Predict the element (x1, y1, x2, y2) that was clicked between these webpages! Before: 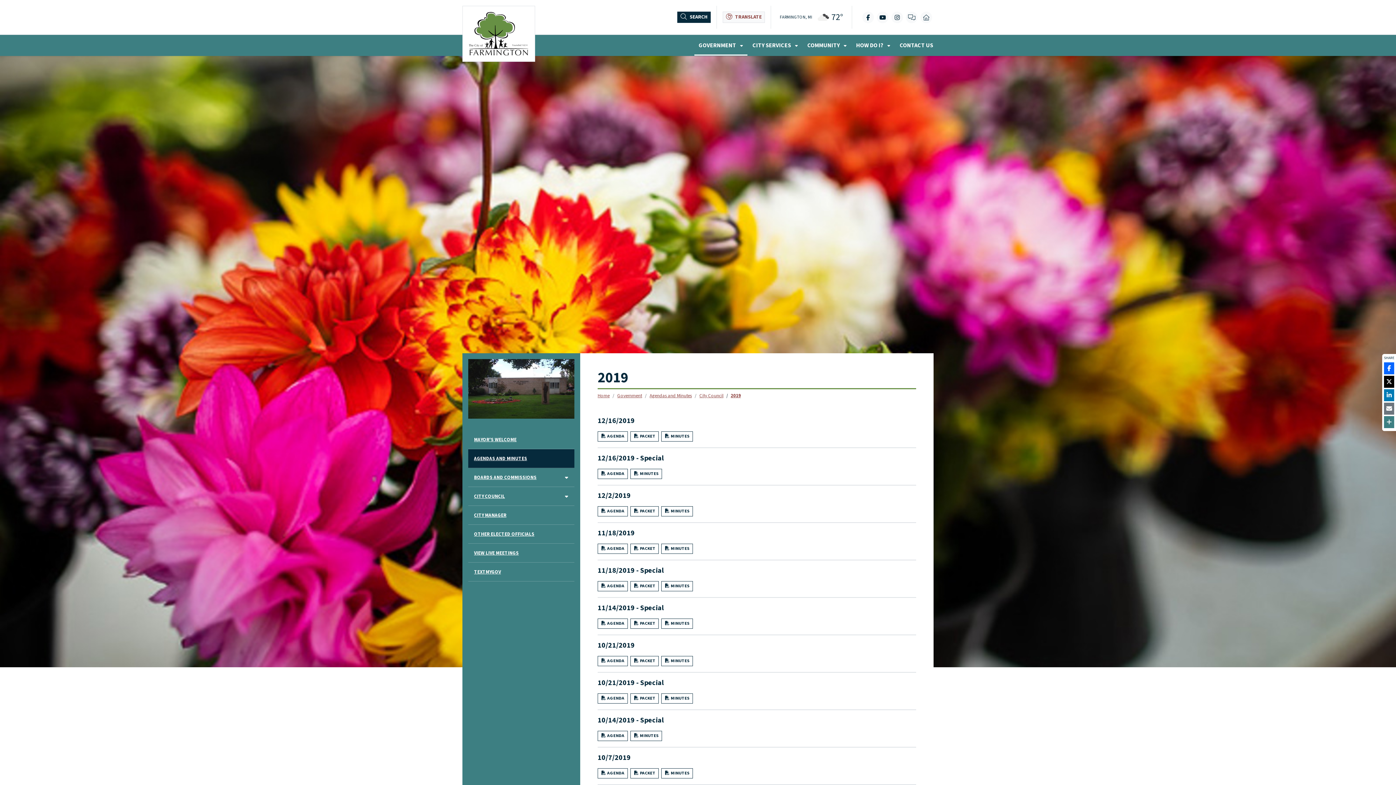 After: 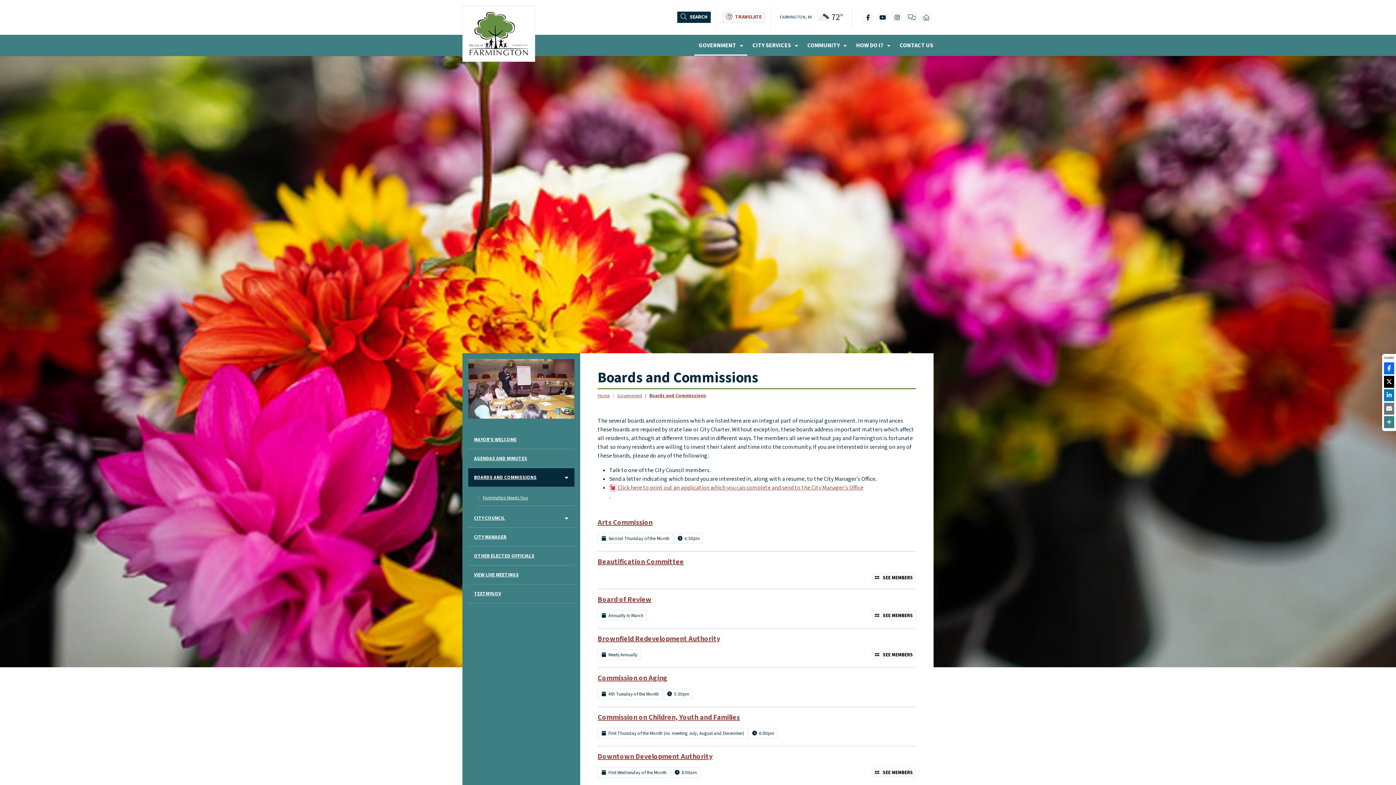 Action: label: BOARDS AND COMMISSIONS bbox: (468, 468, 574, 487)